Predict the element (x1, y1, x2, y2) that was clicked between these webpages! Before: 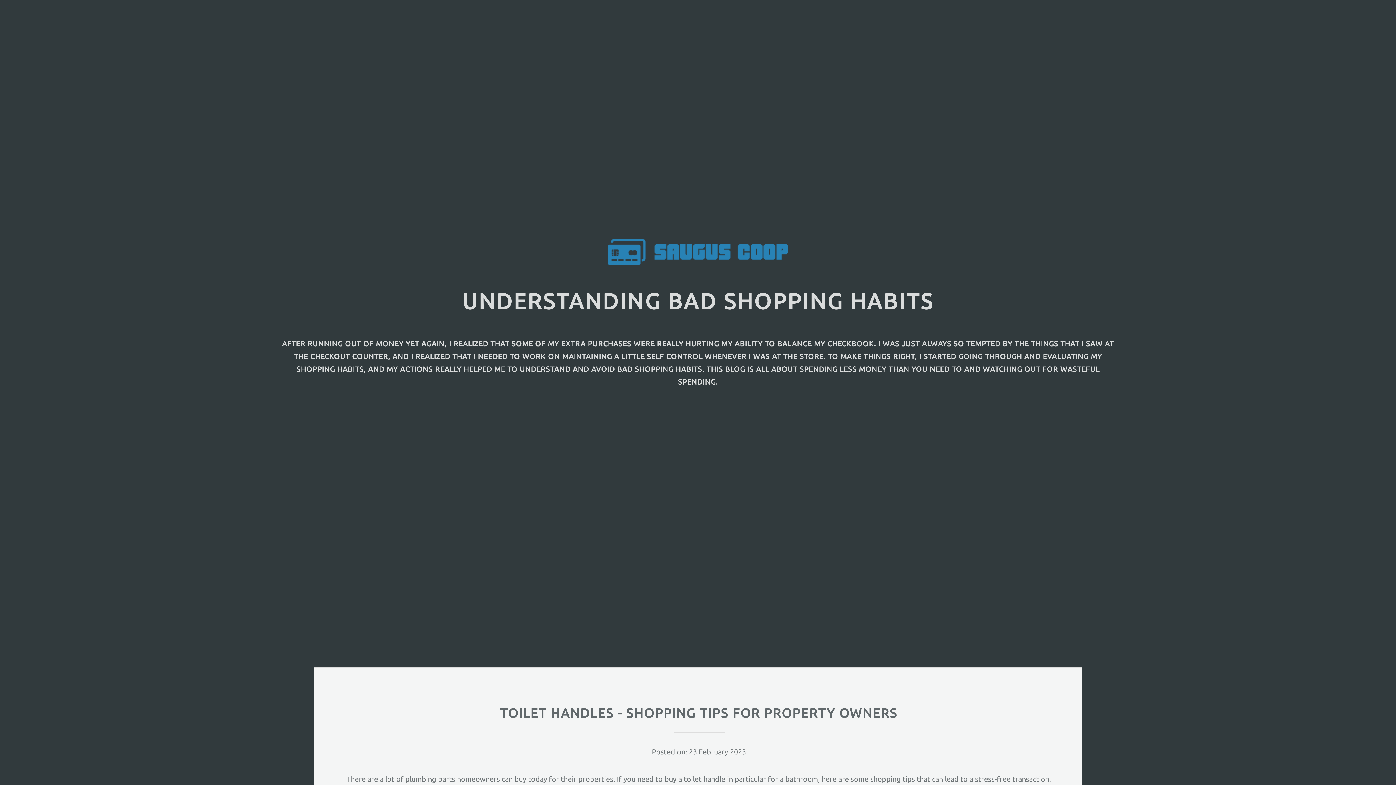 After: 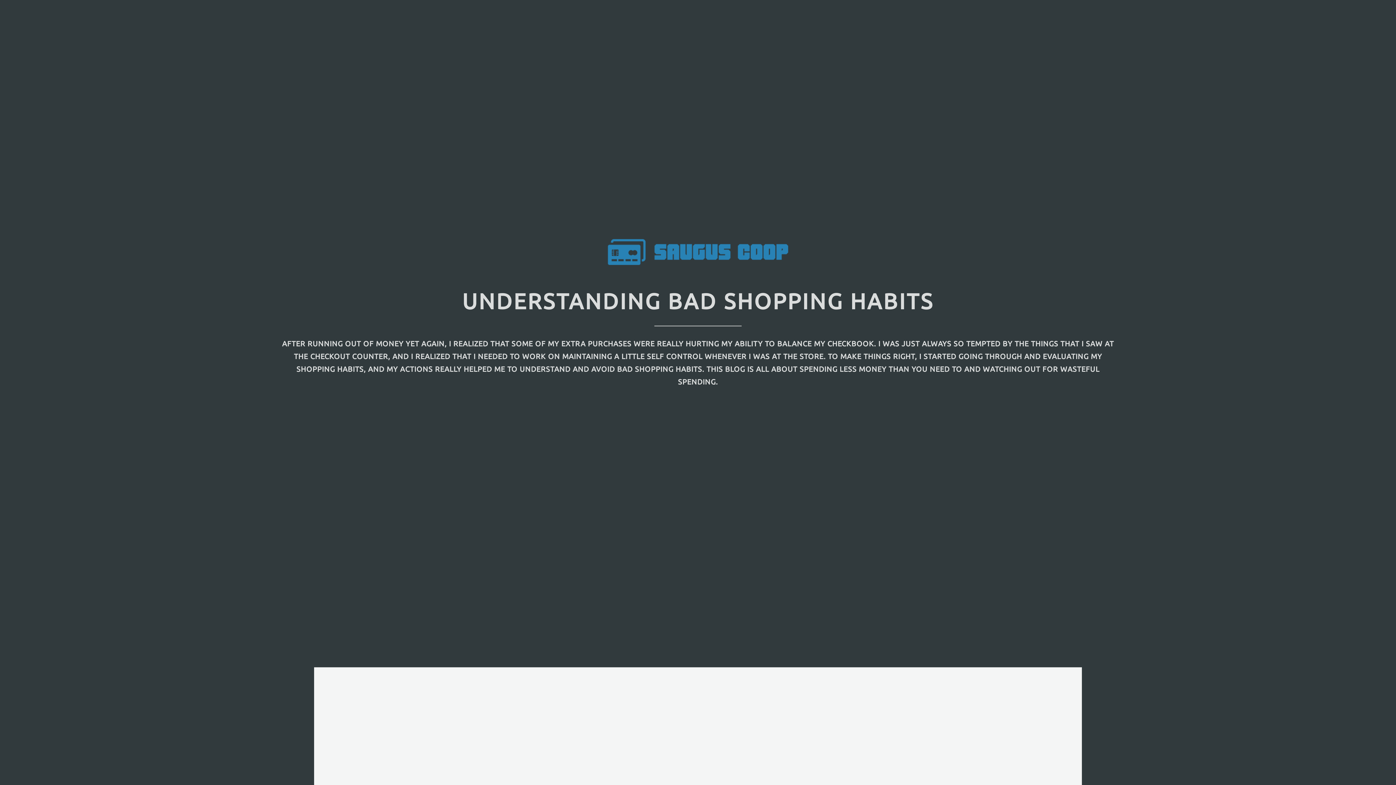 Action: bbox: (607, 258, 789, 267)